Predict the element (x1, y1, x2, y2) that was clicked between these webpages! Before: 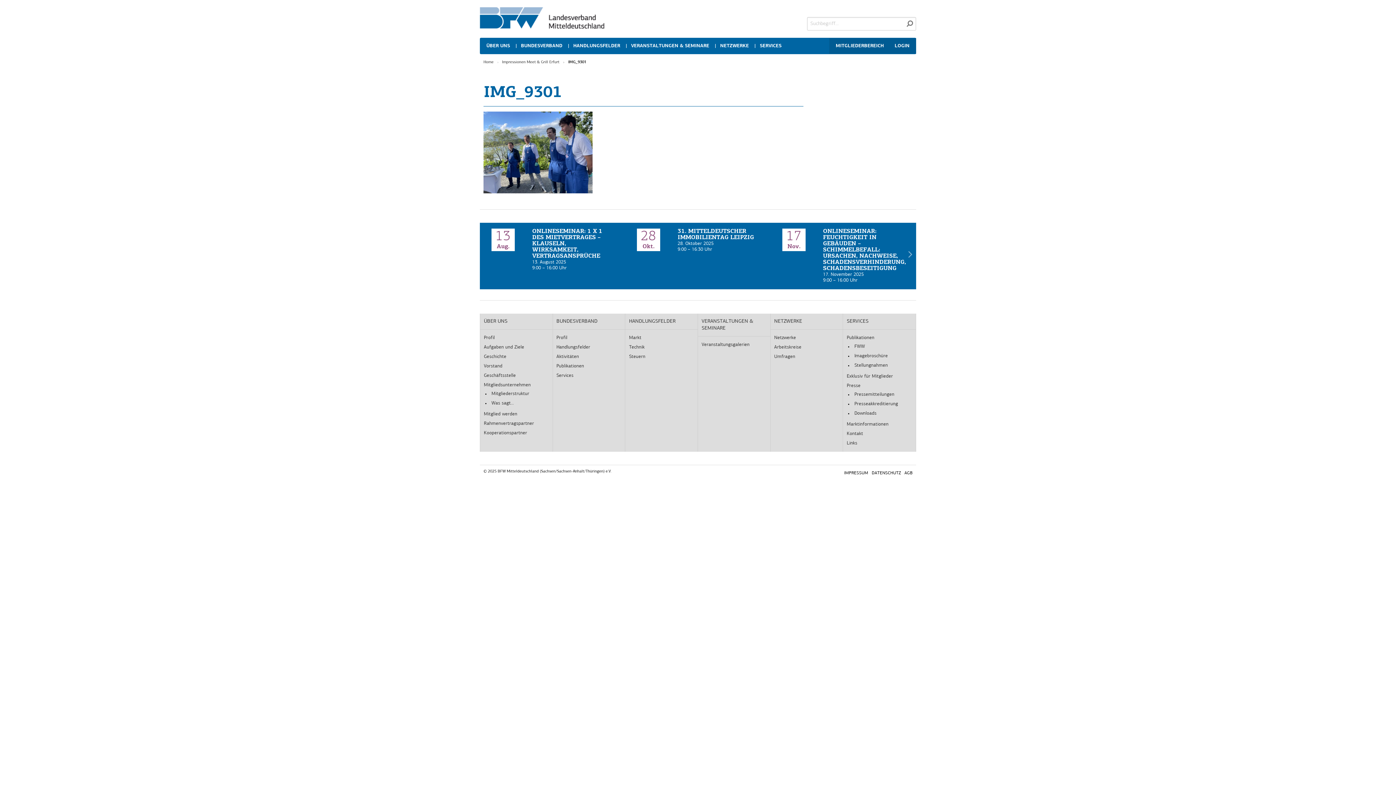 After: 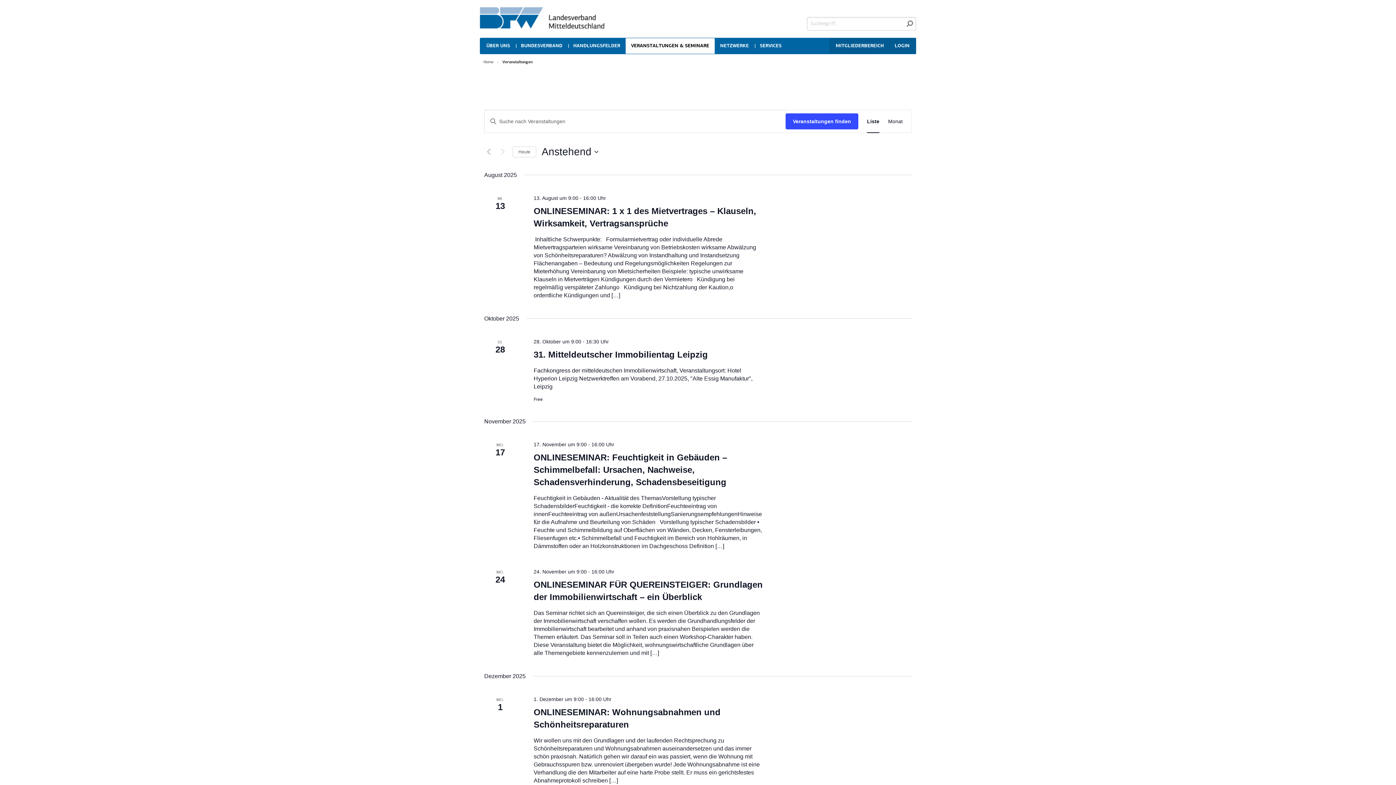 Action: label: VERANSTALTUNGEN & SEMINARE bbox: (625, 43, 714, 48)